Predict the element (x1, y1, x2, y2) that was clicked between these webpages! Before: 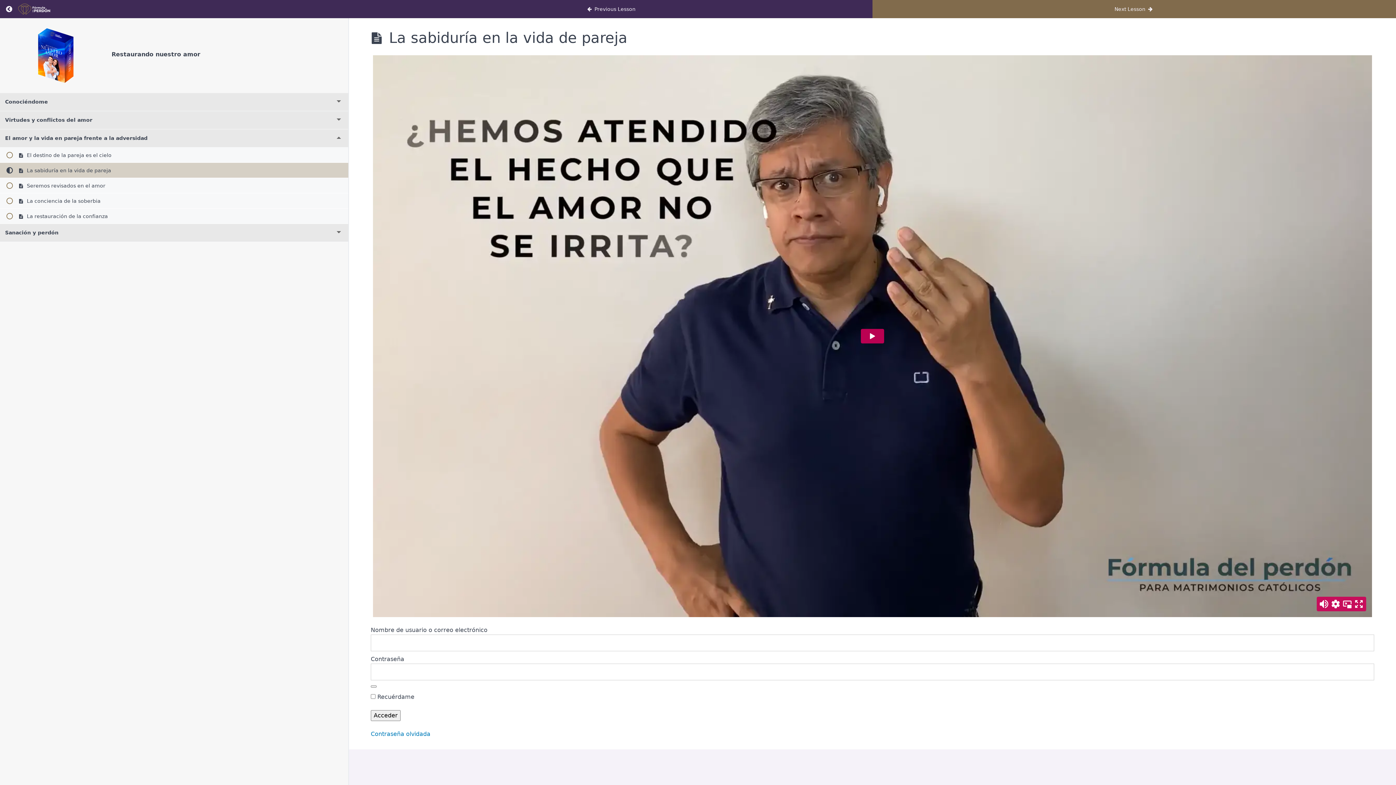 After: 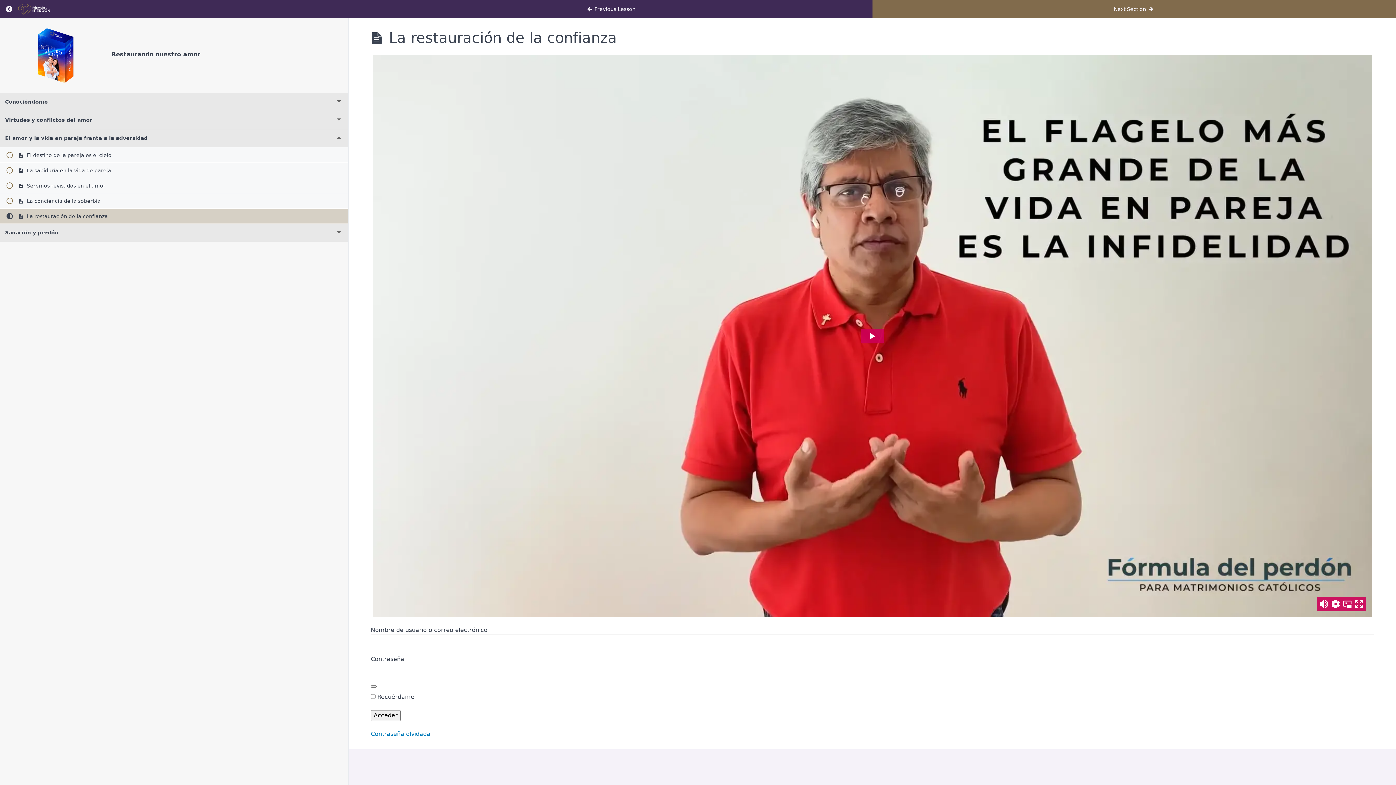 Action: label:  La restauración de la confianza bbox: (0, 208, 348, 224)